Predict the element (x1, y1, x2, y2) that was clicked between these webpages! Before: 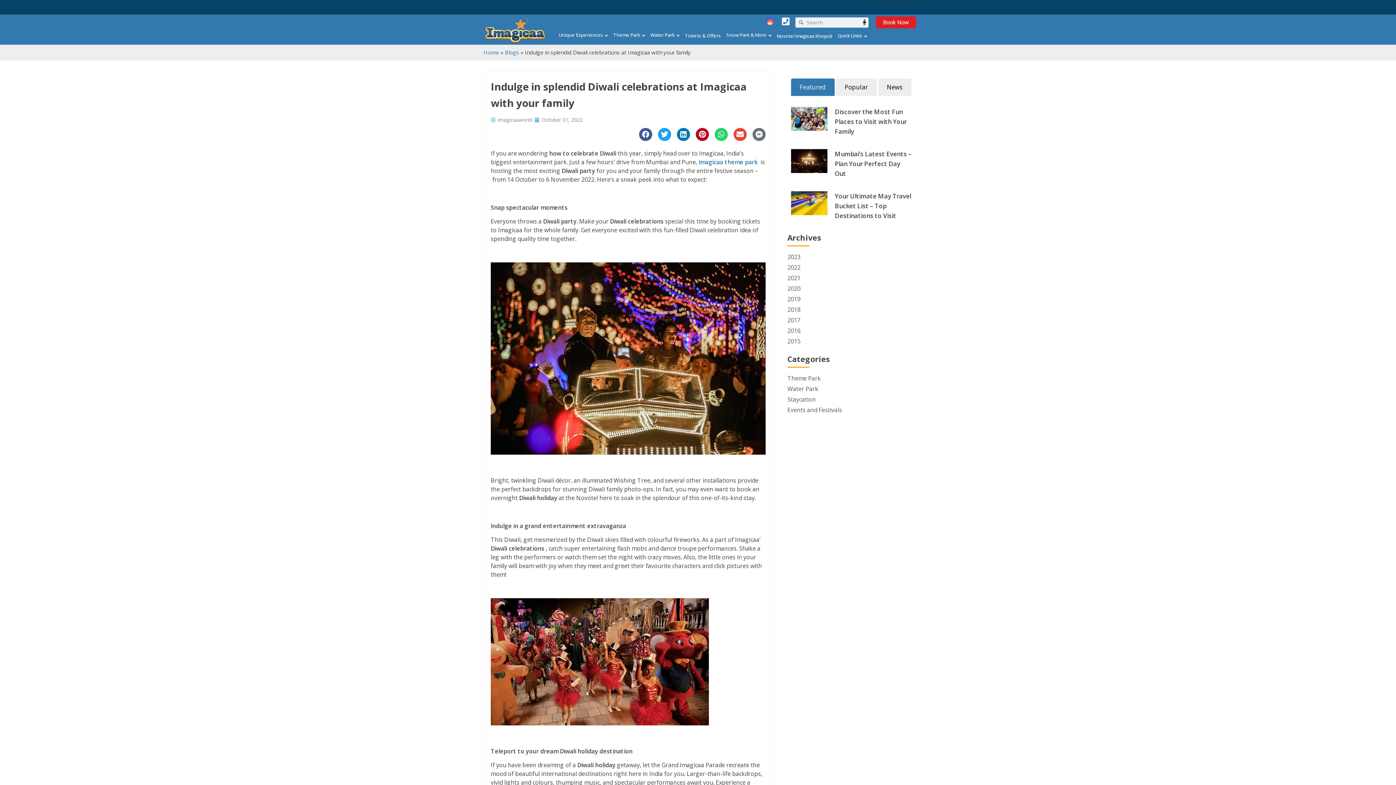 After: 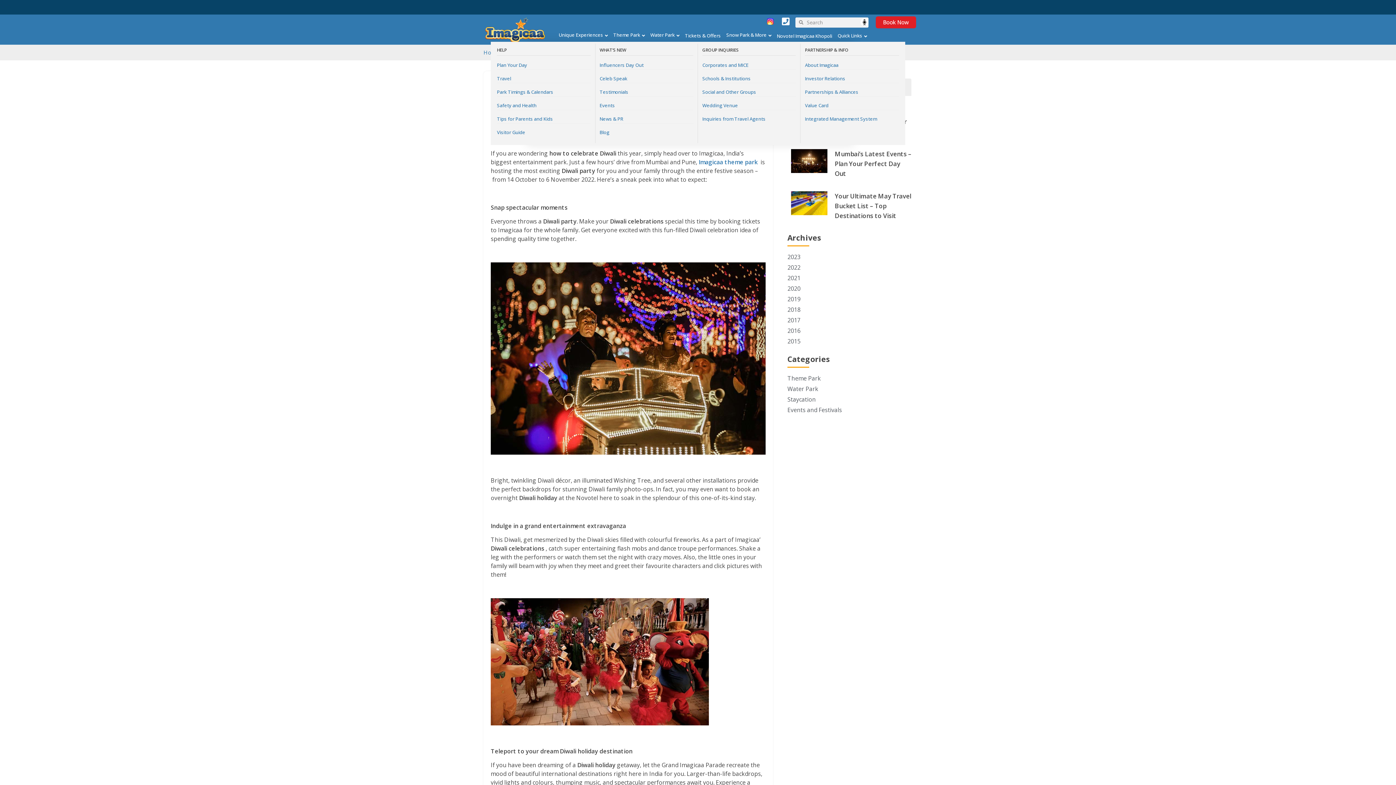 Action: bbox: (837, 32, 862, 38) label: Quick Links